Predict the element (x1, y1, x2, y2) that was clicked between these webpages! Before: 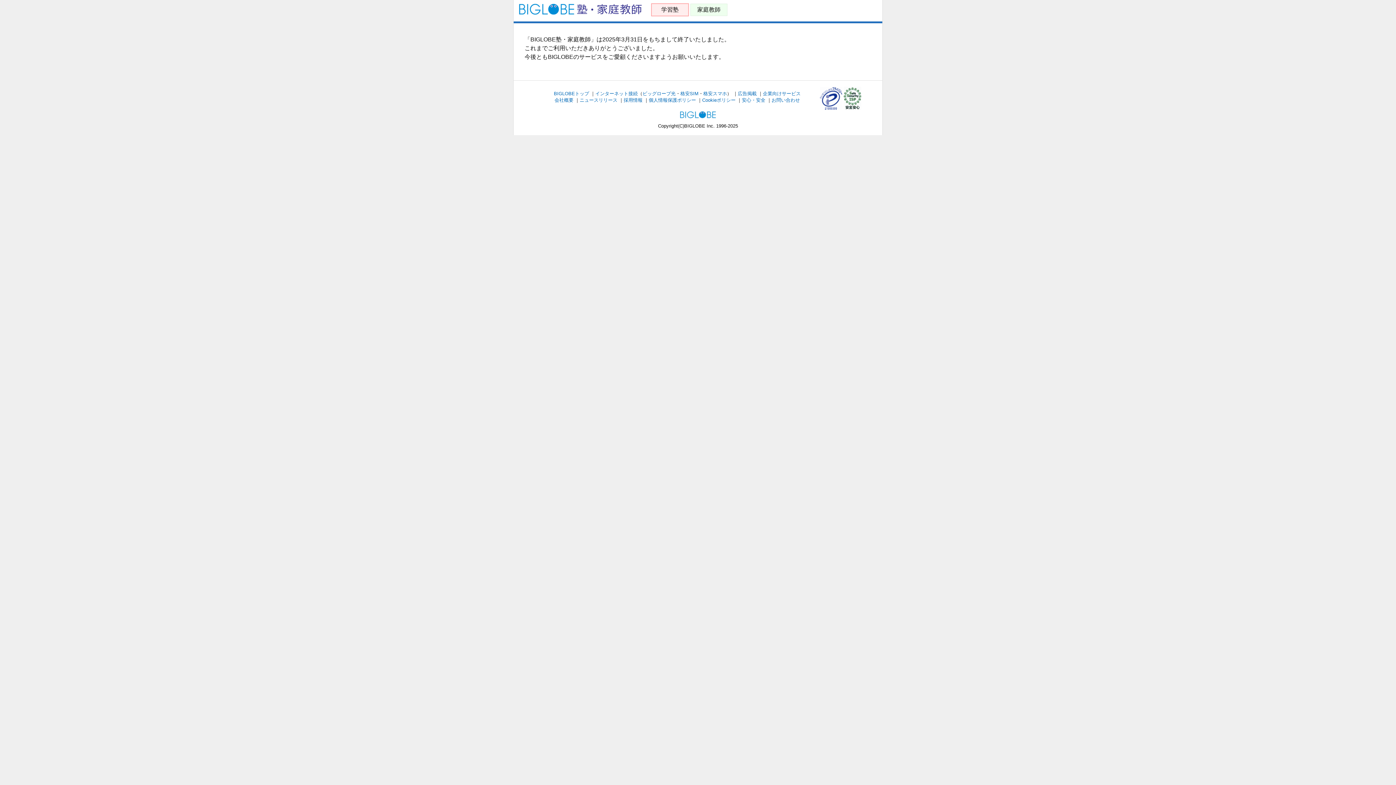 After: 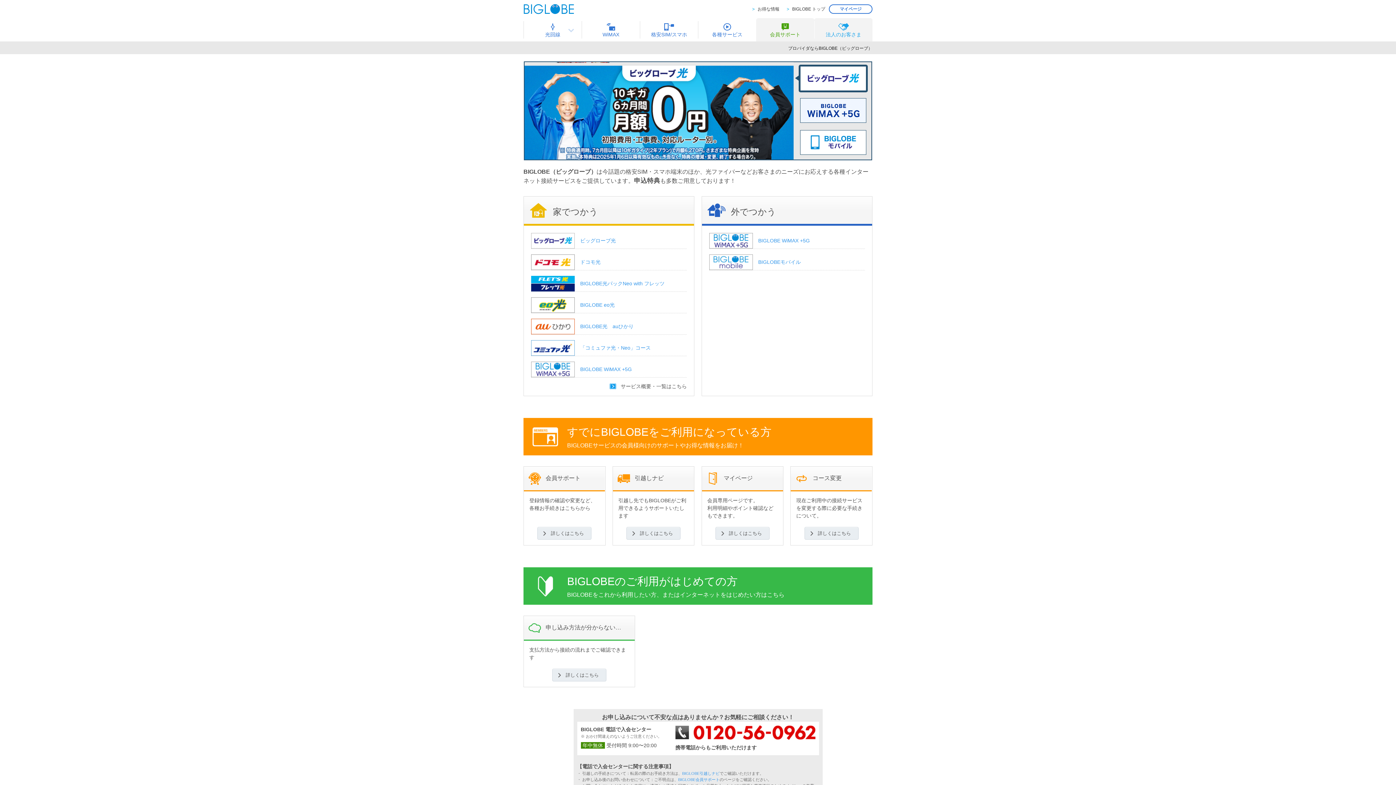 Action: label: インターネット接続 bbox: (595, 90, 638, 96)